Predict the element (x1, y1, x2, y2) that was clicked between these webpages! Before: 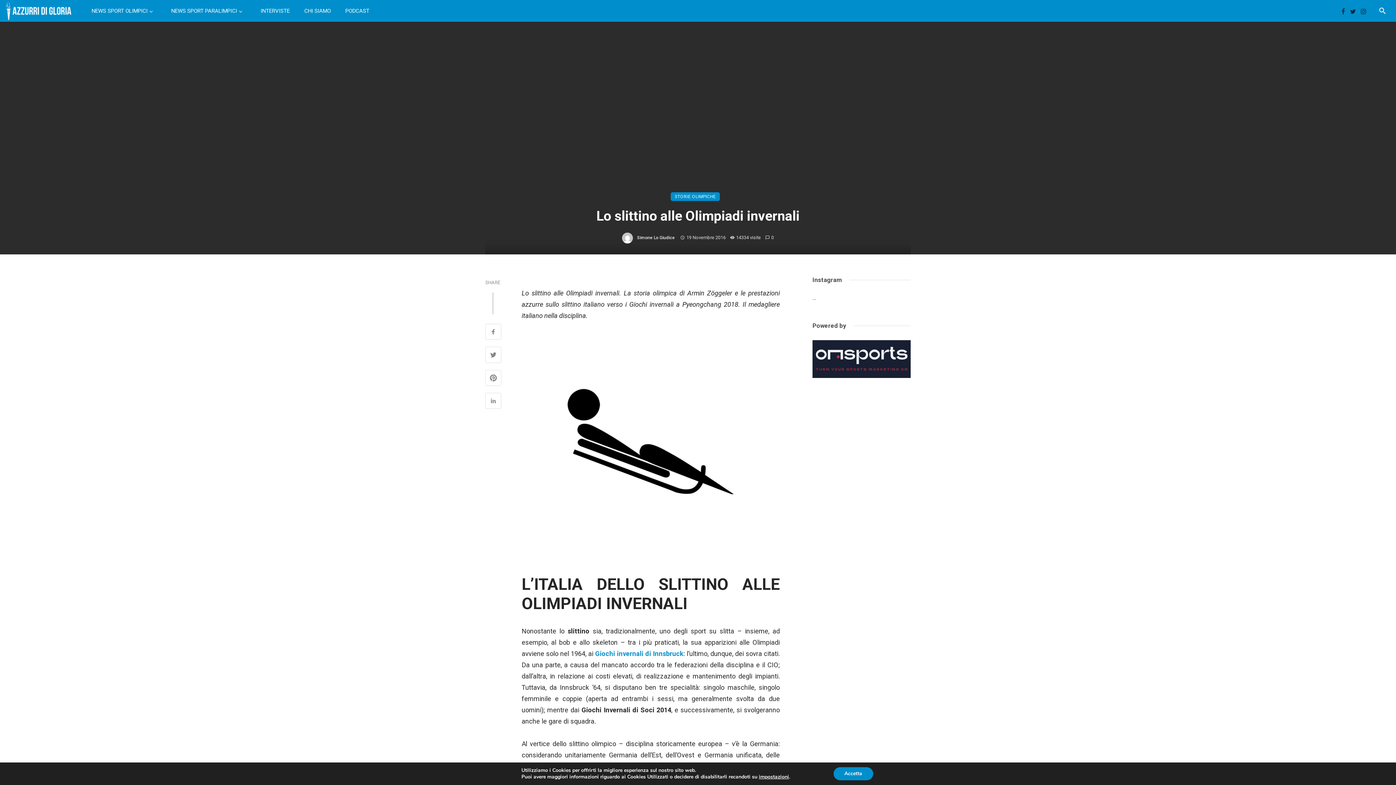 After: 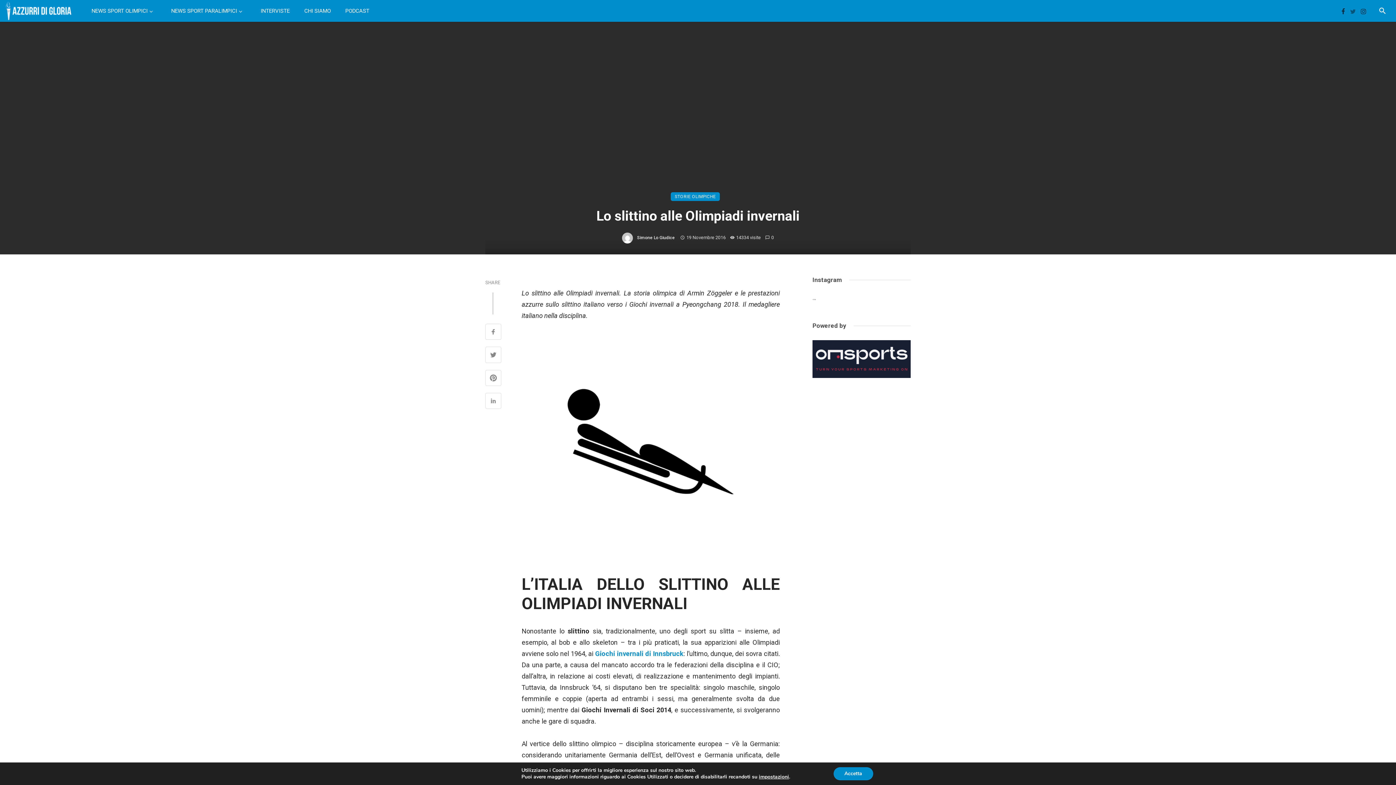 Action: bbox: (1347, 7, 1358, 14)